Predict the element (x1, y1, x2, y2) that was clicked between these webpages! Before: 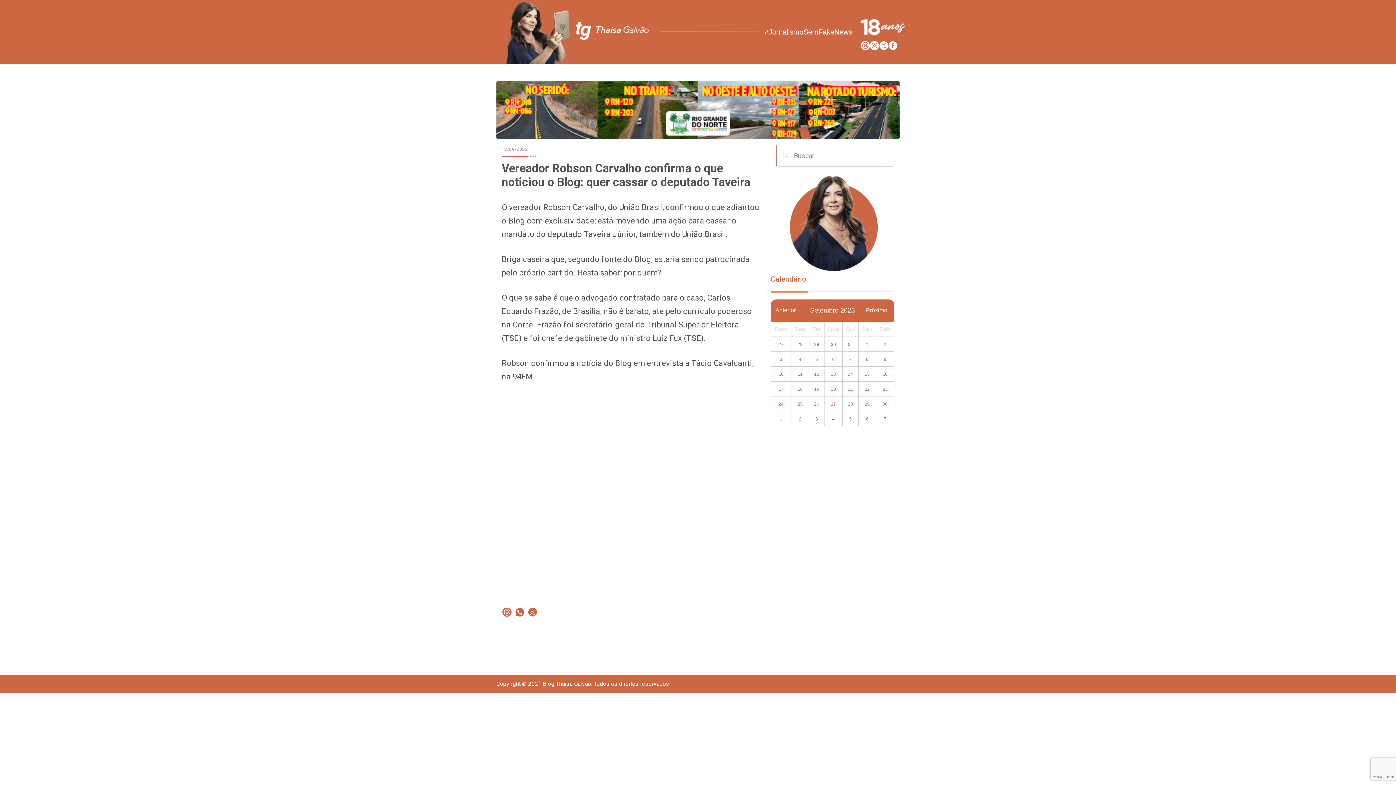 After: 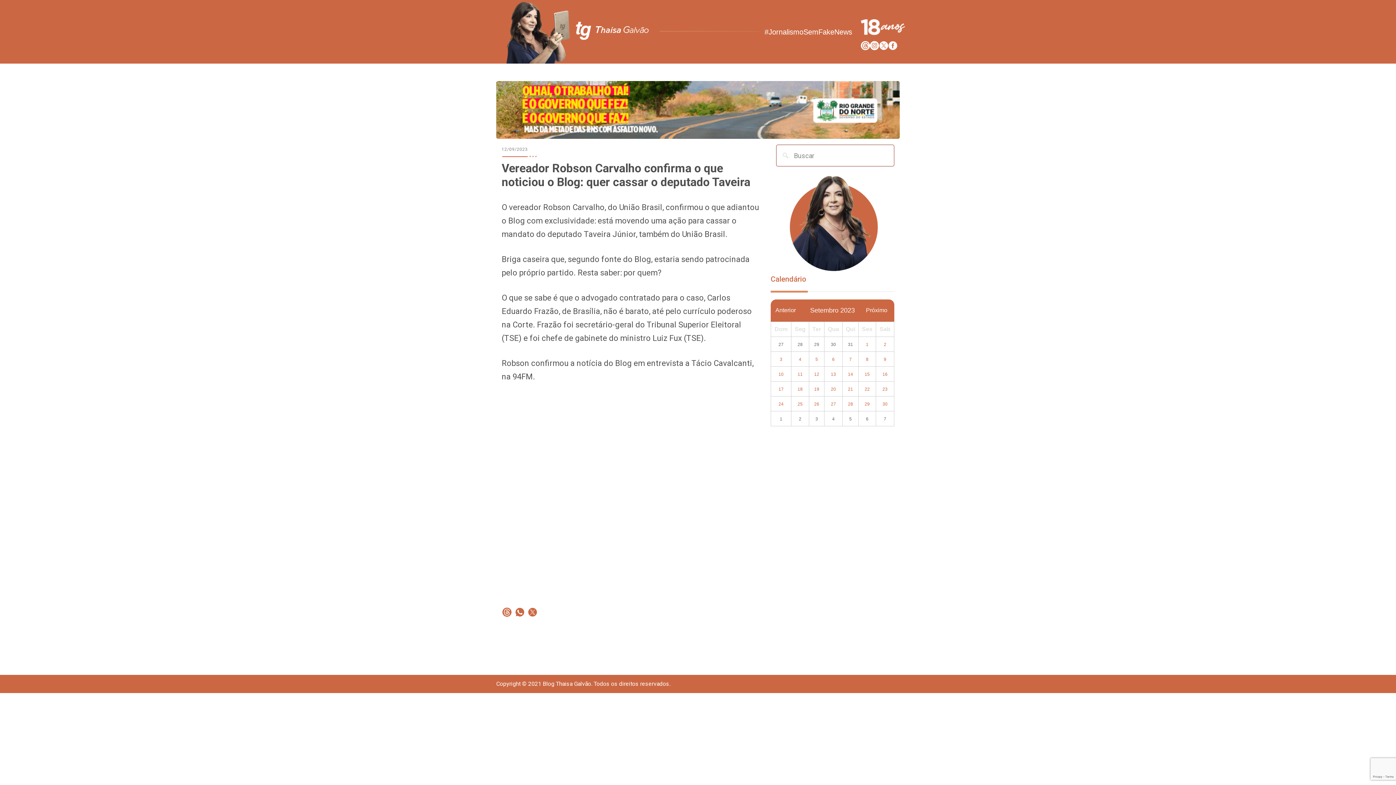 Action: bbox: (870, 41, 879, 50)